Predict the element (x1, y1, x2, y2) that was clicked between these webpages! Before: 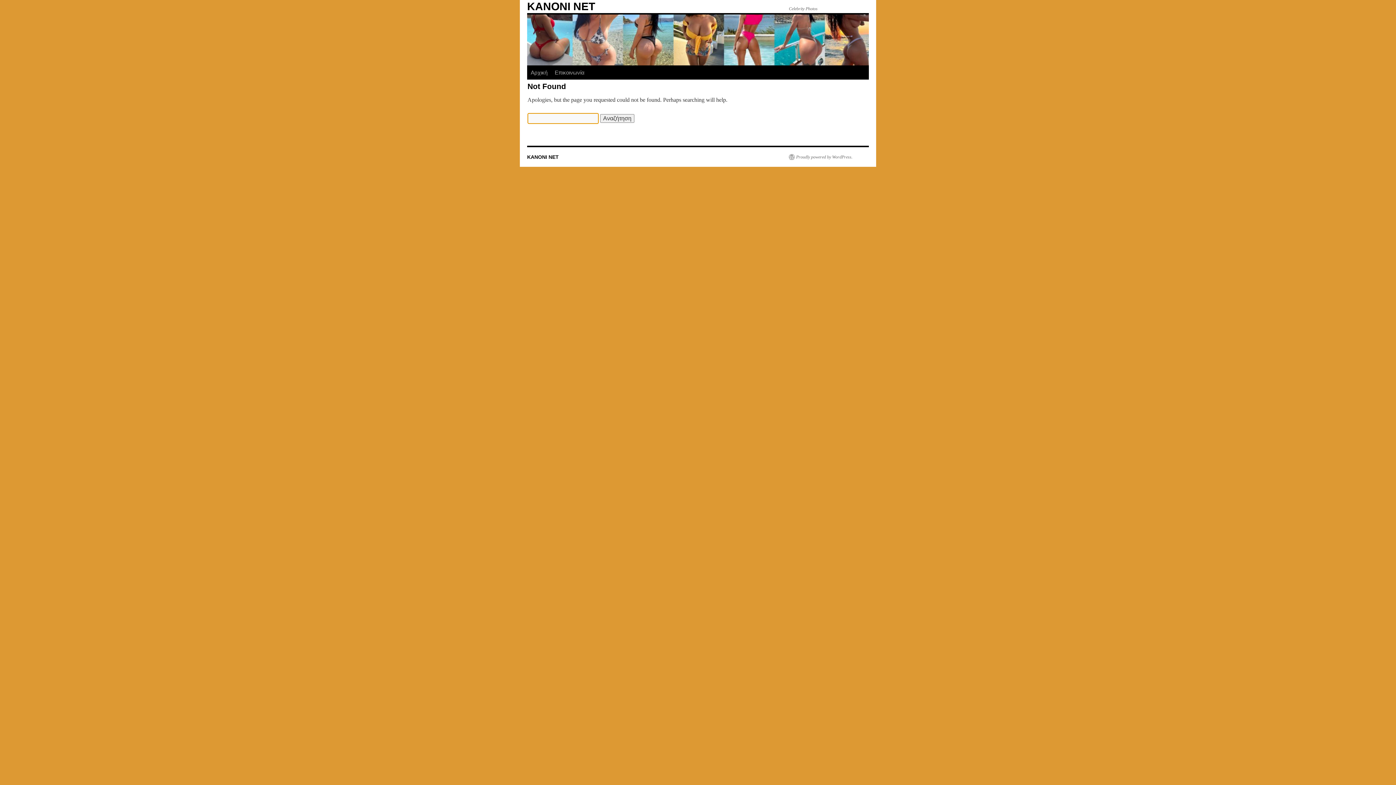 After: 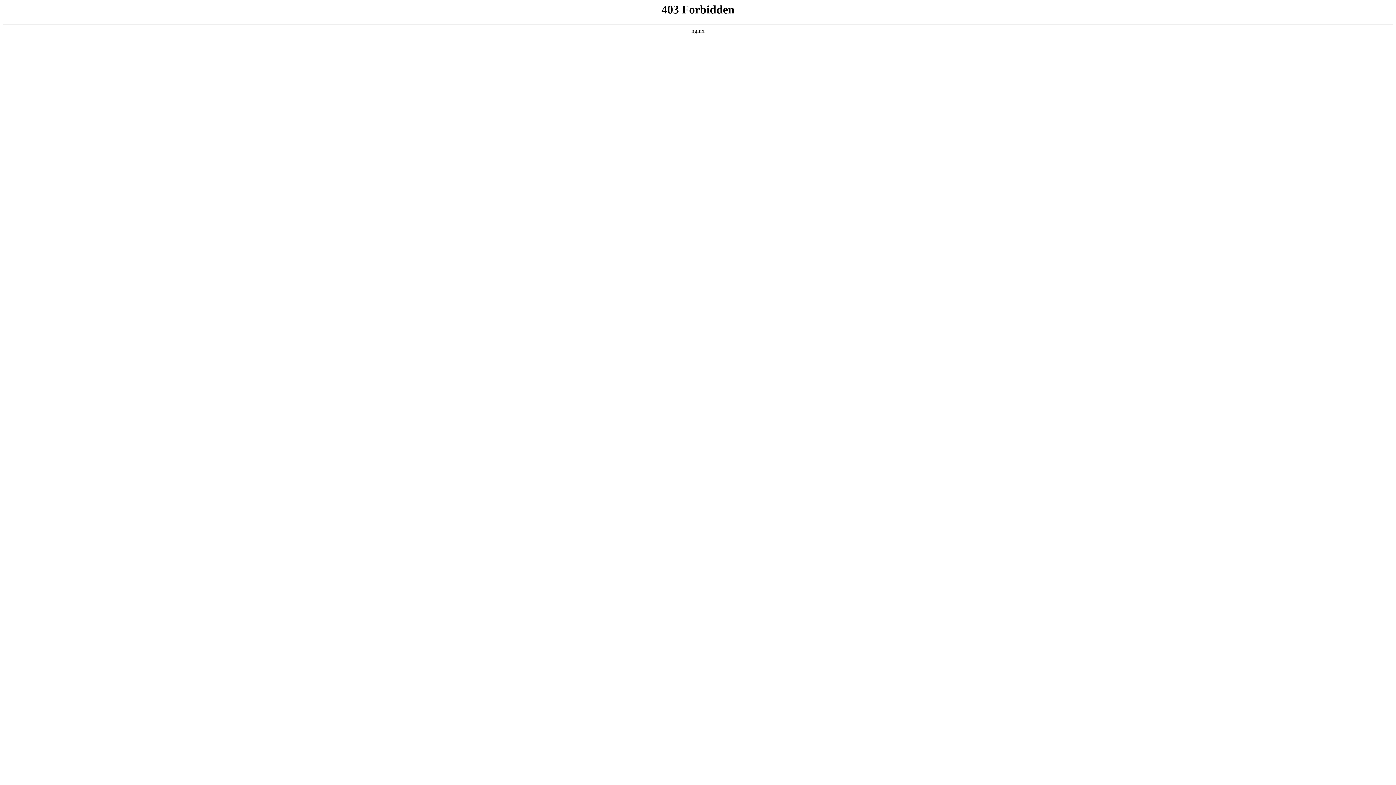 Action: bbox: (789, 154, 852, 160) label: Proudly powered by WordPress.